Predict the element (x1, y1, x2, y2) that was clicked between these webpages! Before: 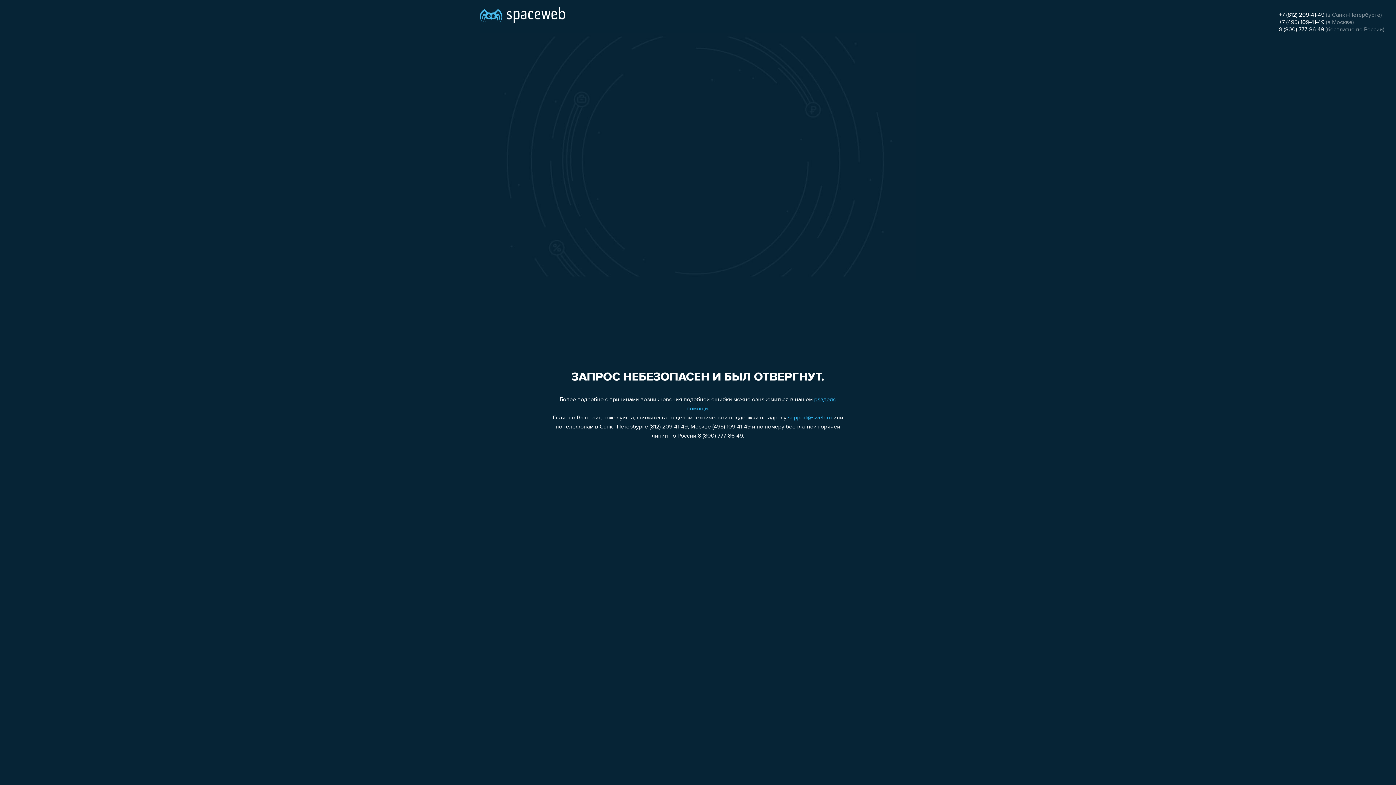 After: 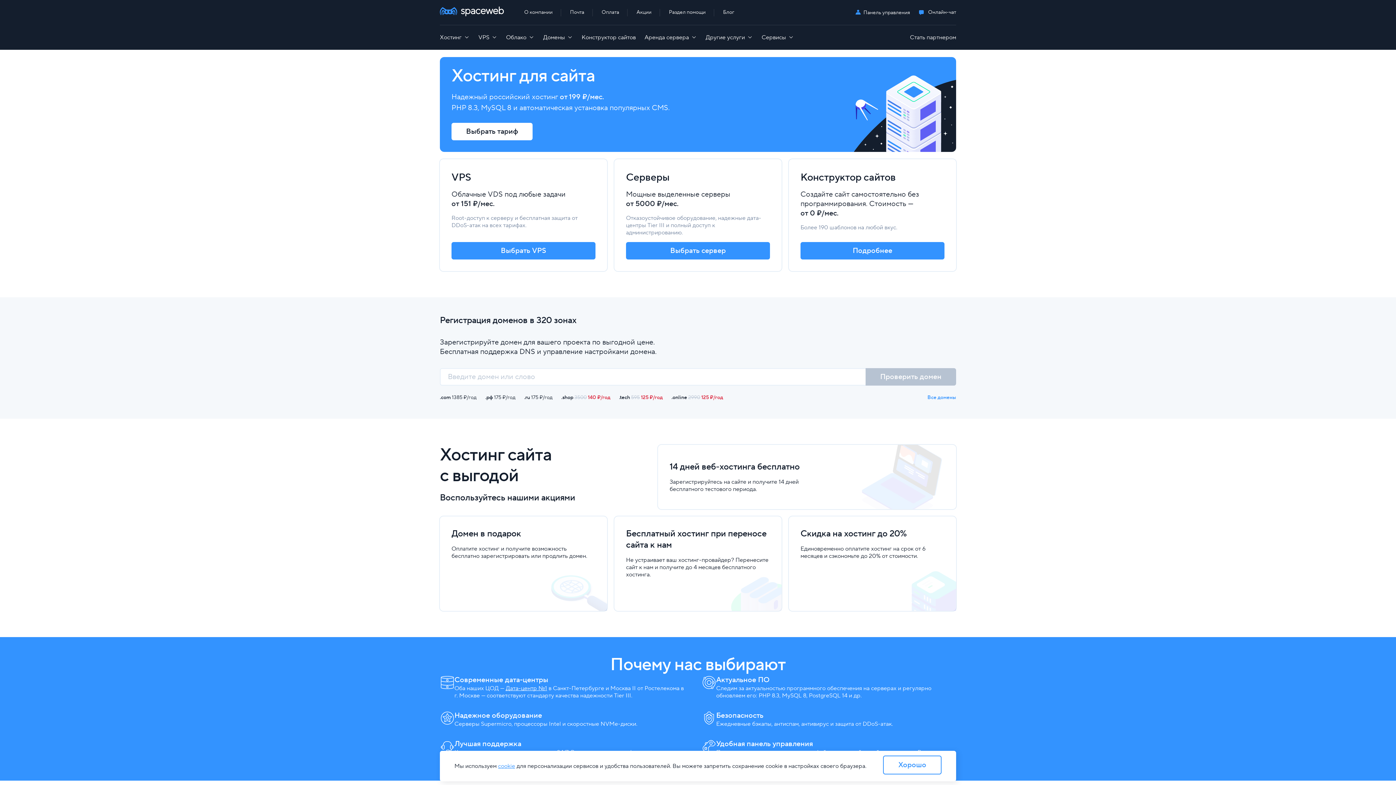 Action: bbox: (480, 0, 565, 25)